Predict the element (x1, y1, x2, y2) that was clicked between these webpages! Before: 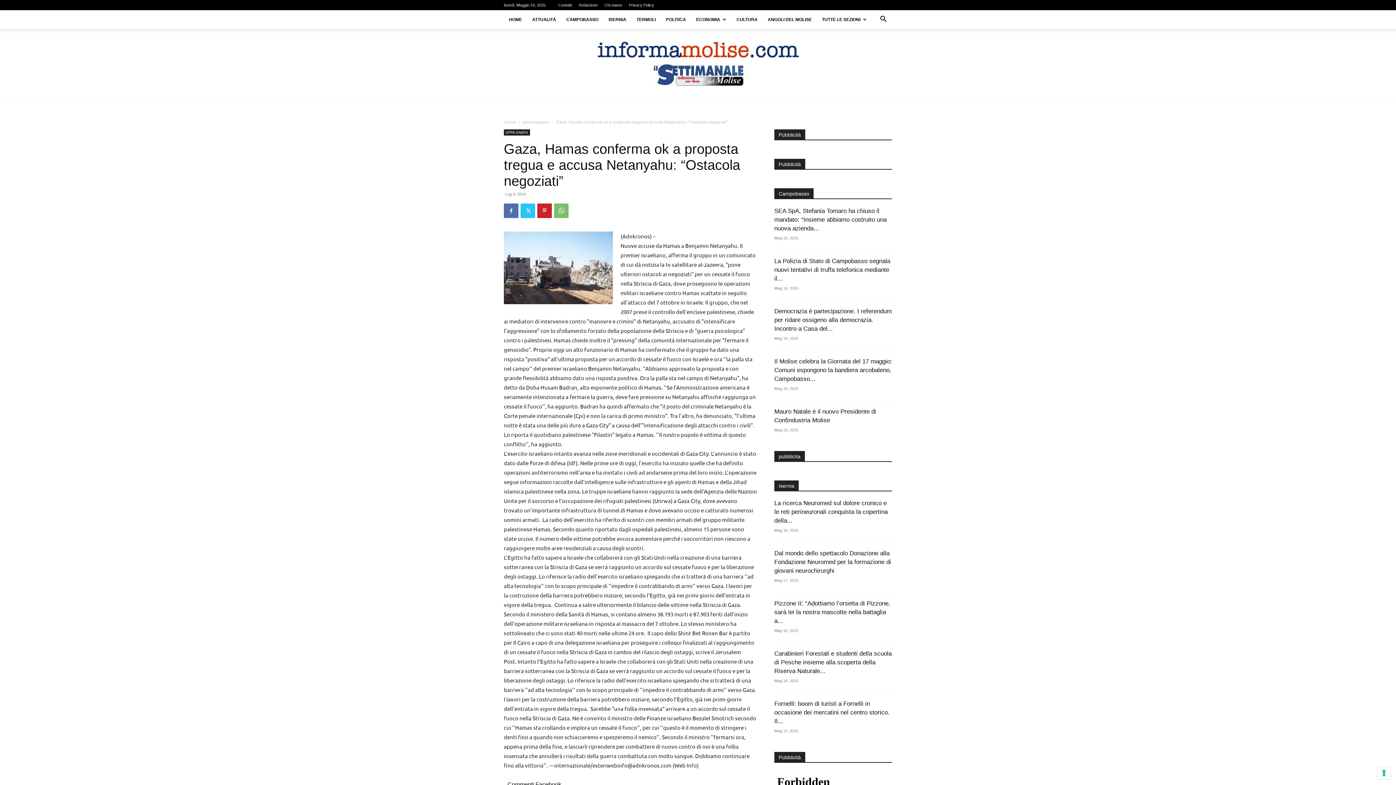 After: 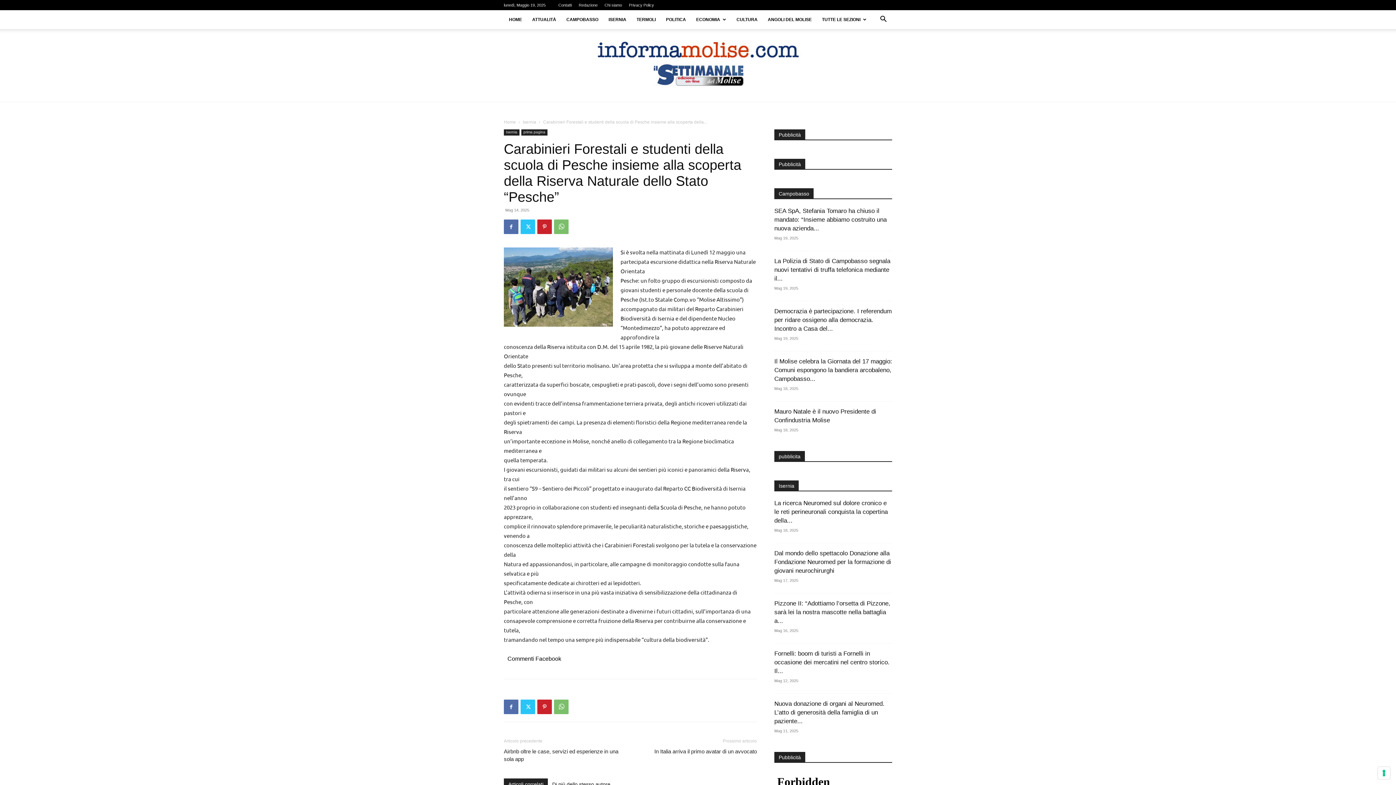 Action: bbox: (774, 650, 892, 674) label: Carabinieri Forestali e studenti della scuola di Pesche insieme alla scoperta della Riserva Naturale...